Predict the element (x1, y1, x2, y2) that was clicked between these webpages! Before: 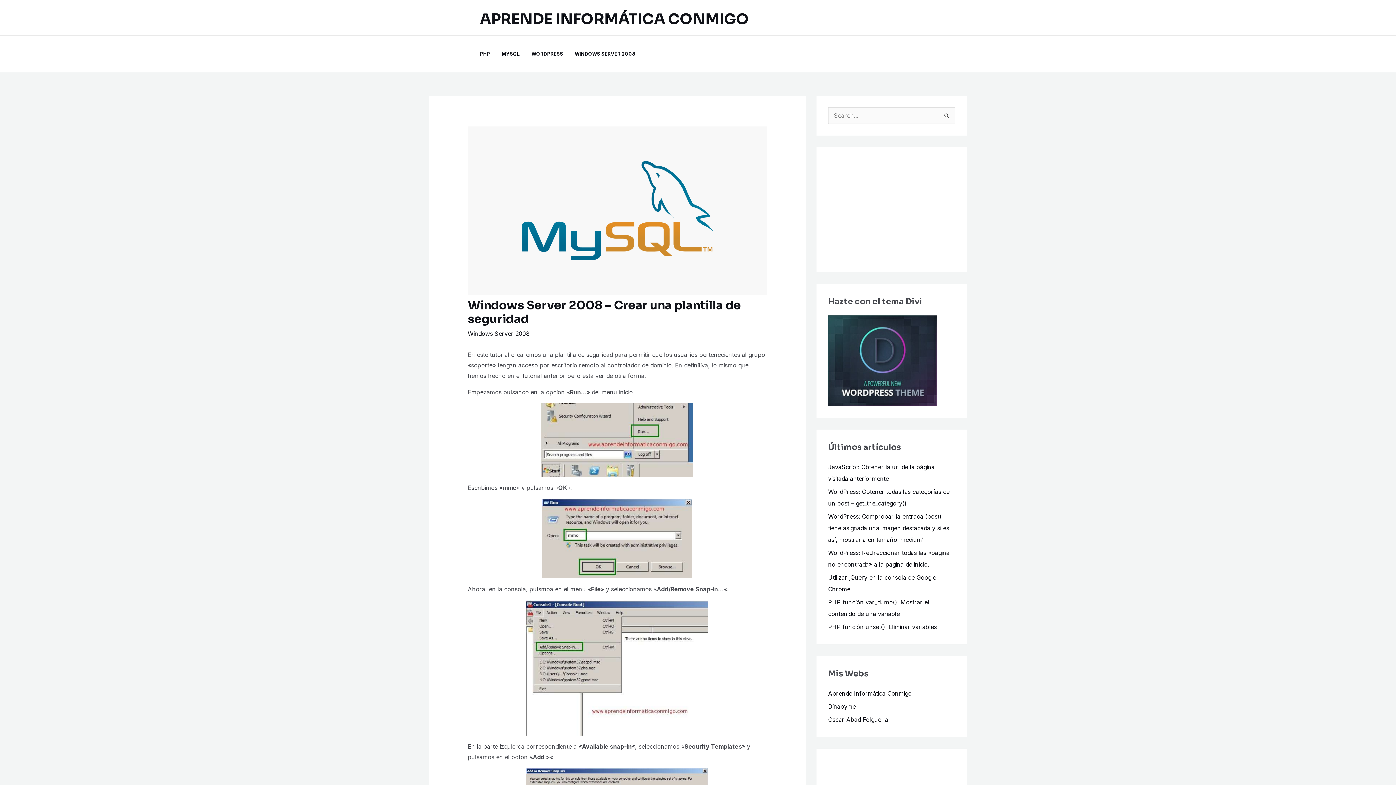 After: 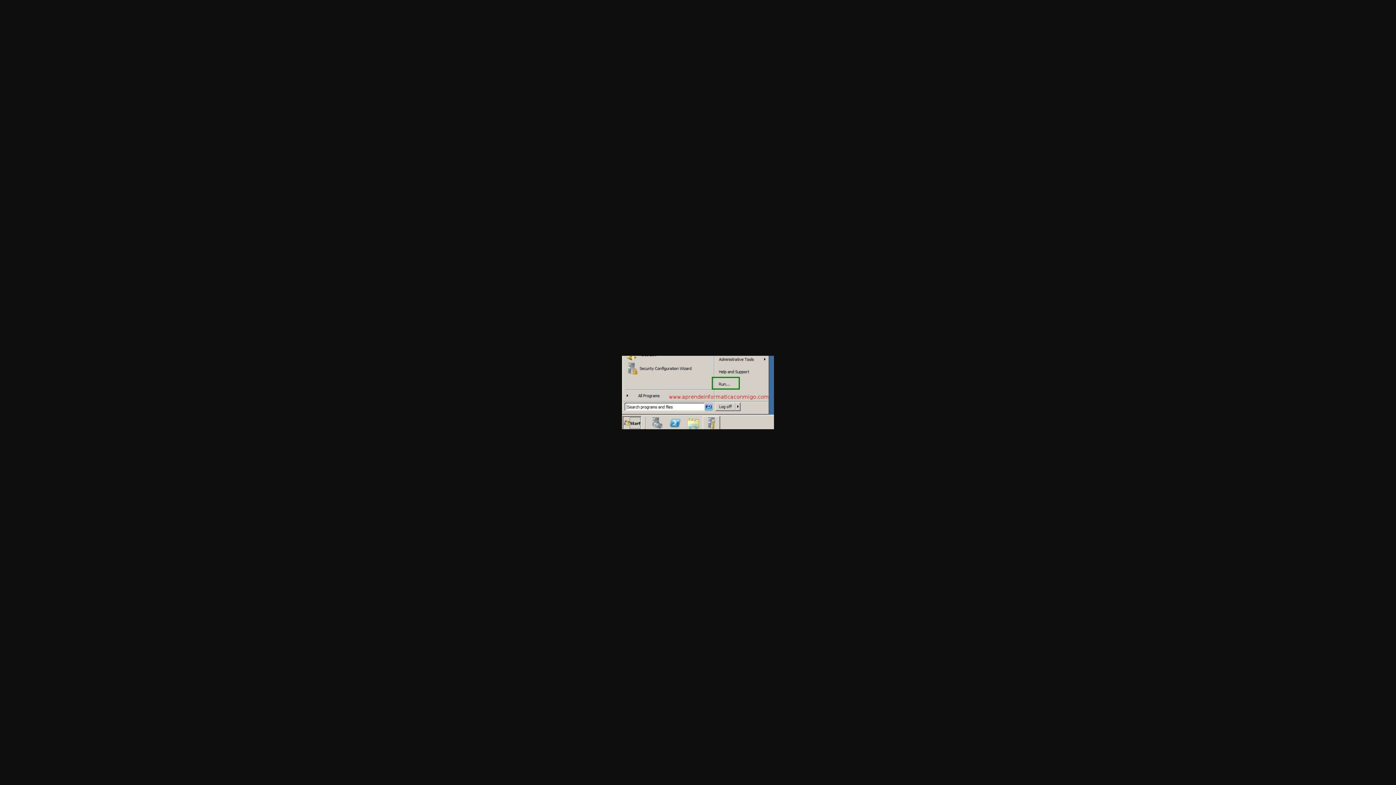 Action: bbox: (467, 403, 767, 477)